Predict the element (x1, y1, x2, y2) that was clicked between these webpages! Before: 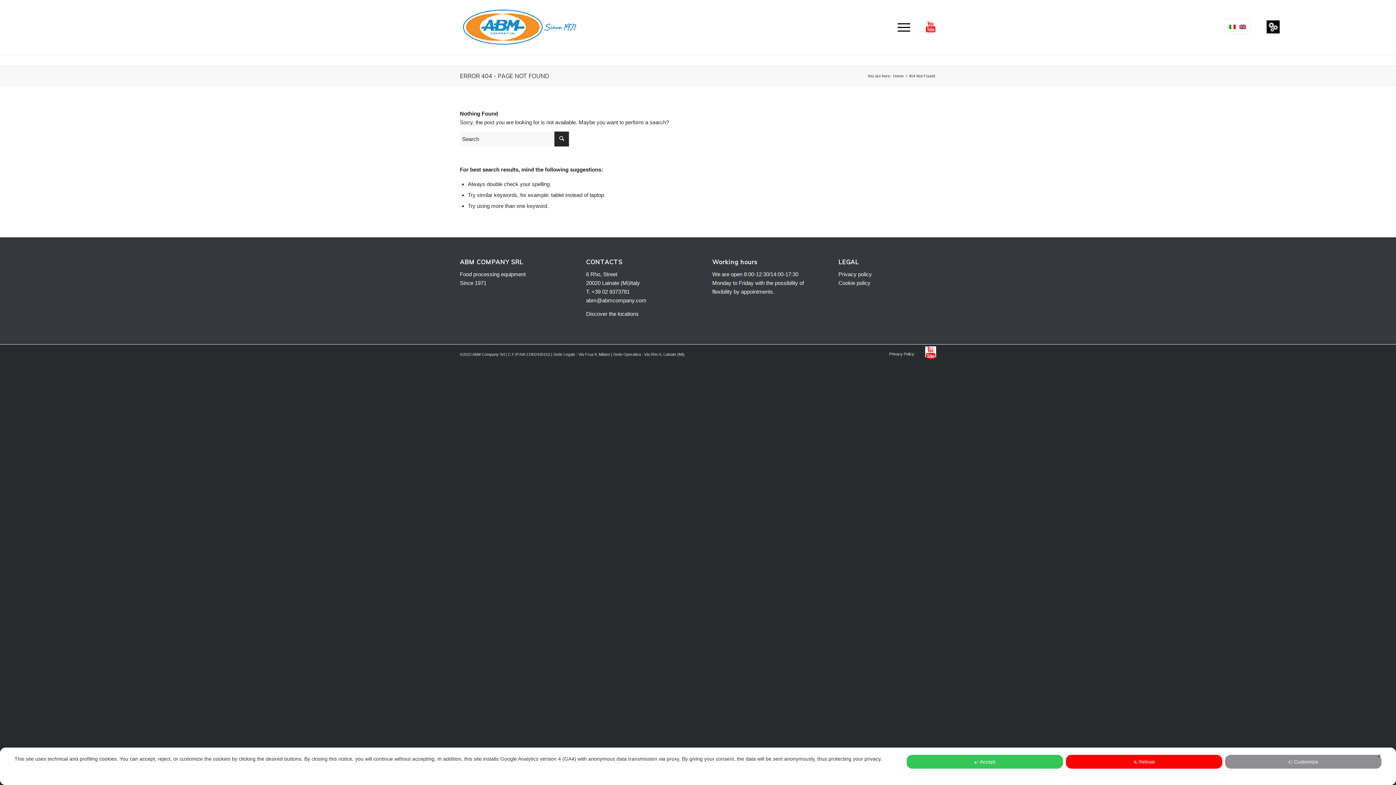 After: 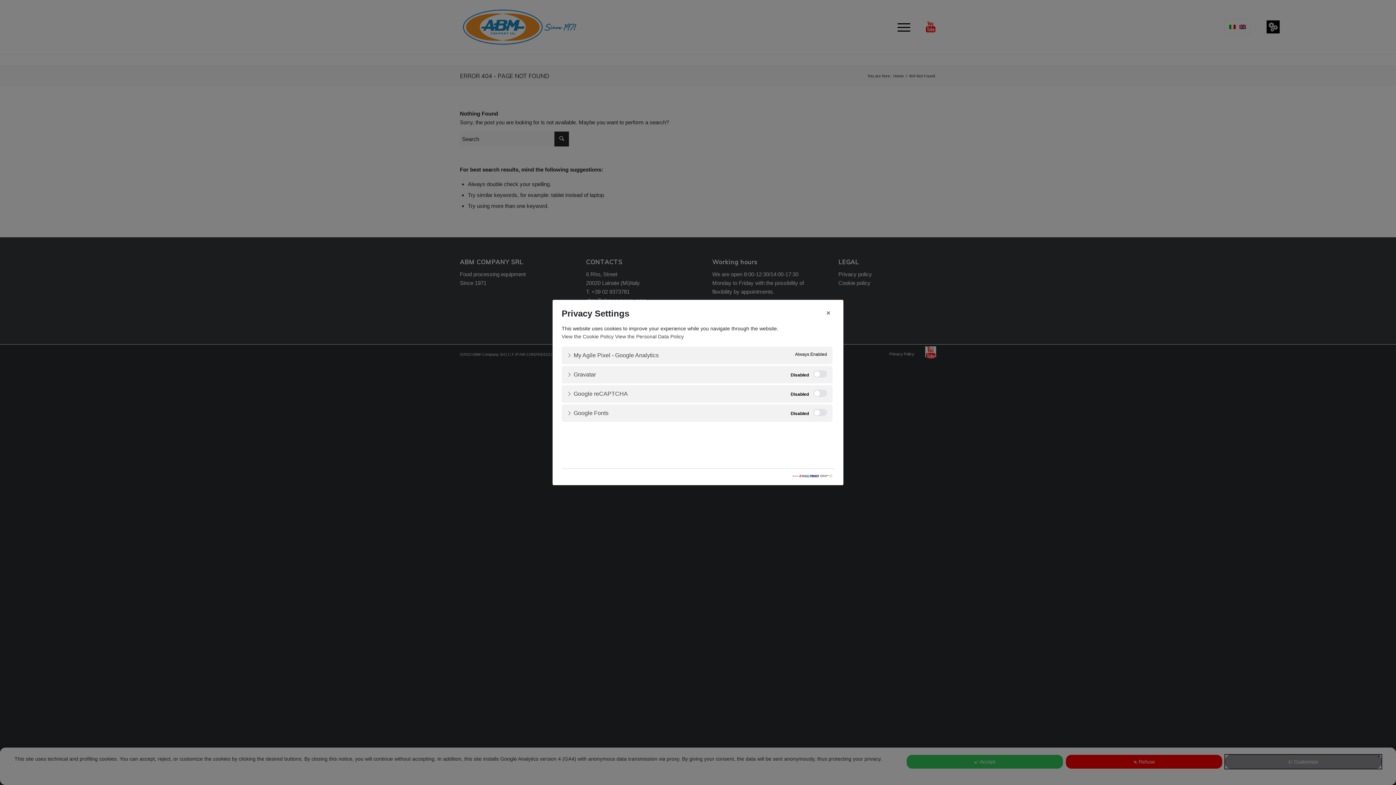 Action: bbox: (1225, 755, 1381, 769) label: Customize